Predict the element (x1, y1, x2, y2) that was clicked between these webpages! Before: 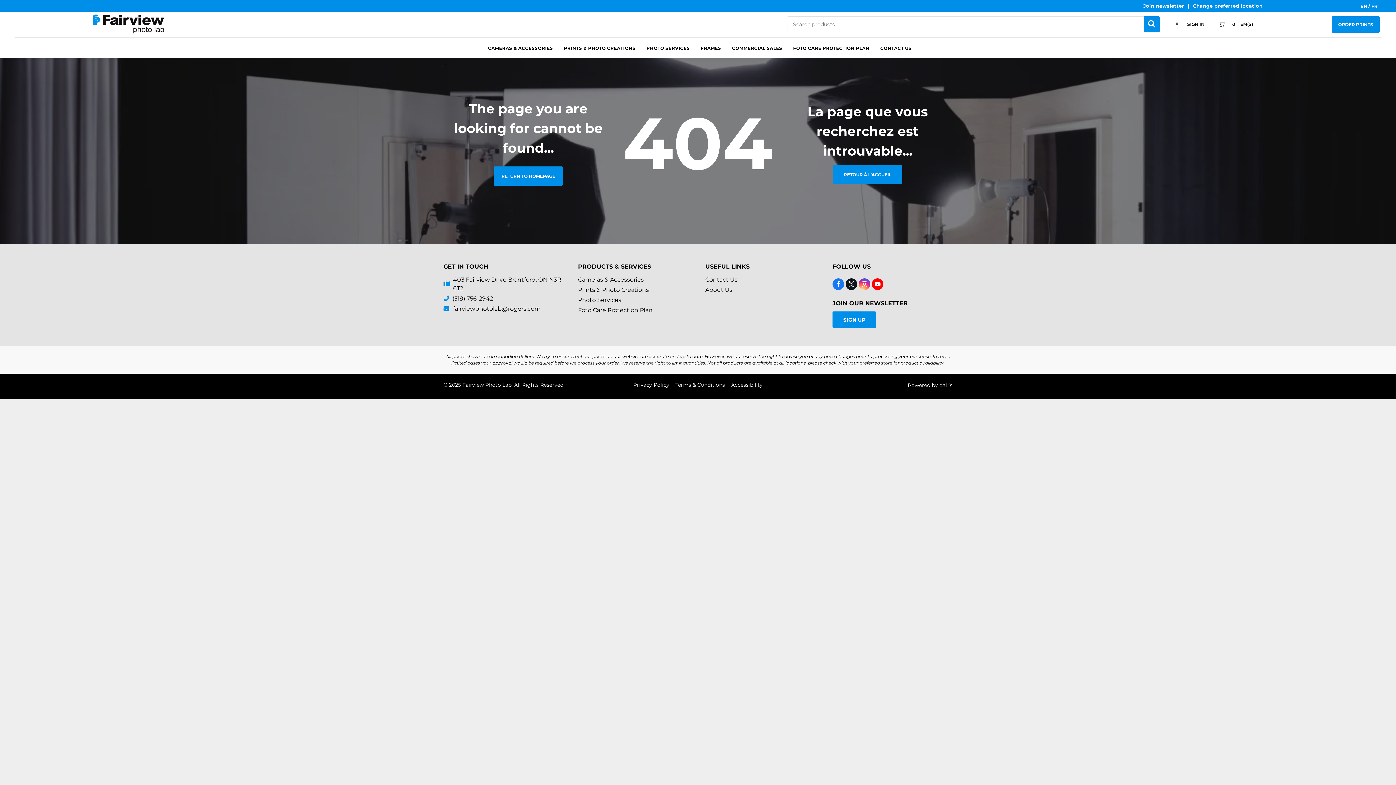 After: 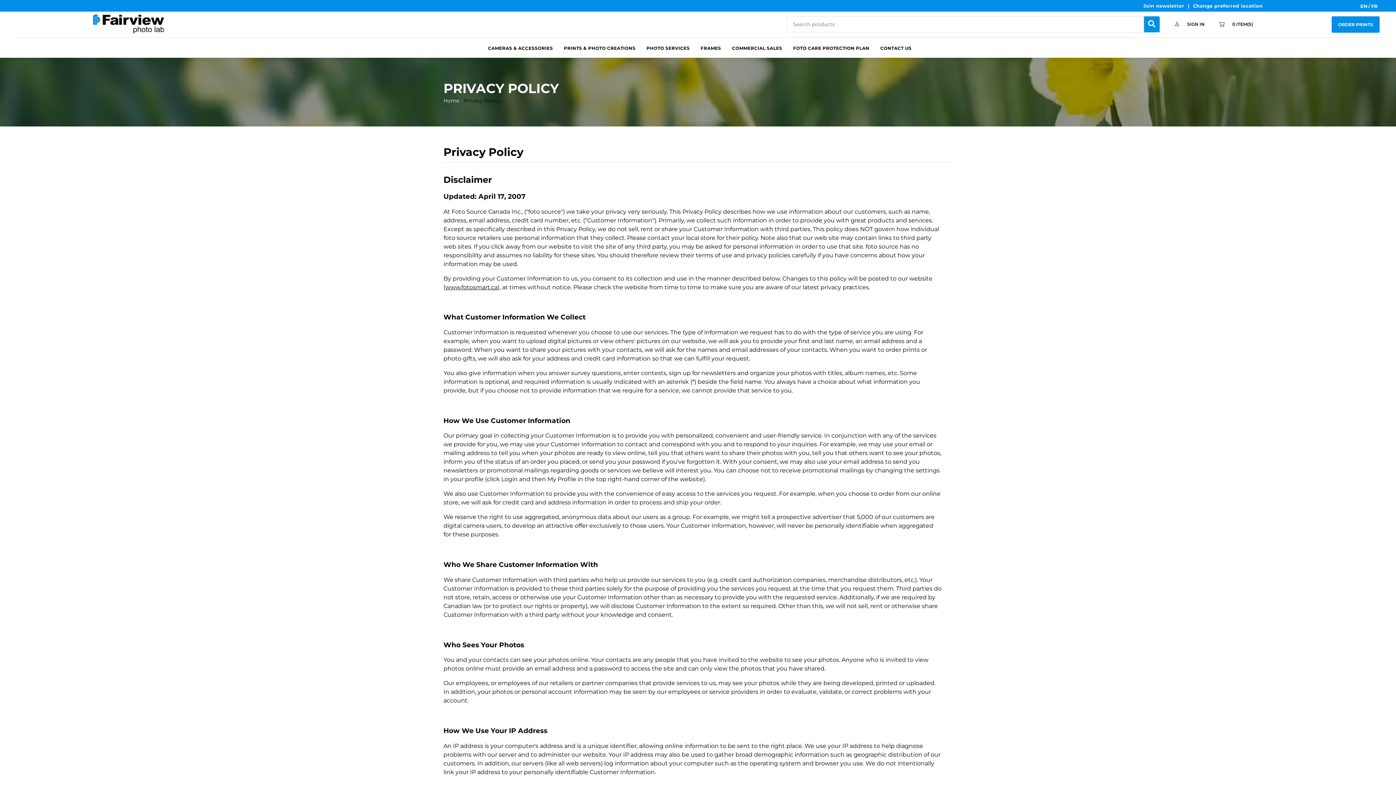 Action: label: Privacy Policy bbox: (633, 381, 669, 389)